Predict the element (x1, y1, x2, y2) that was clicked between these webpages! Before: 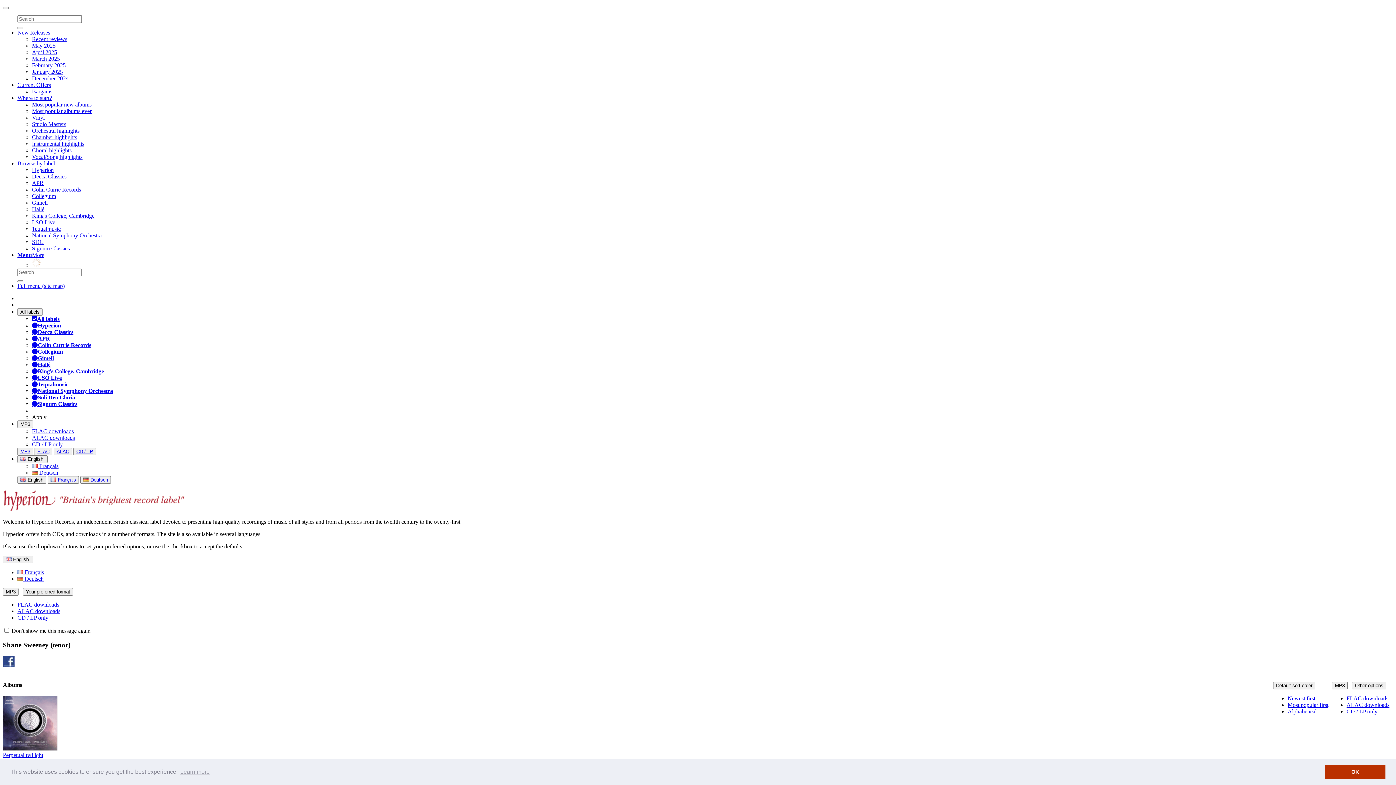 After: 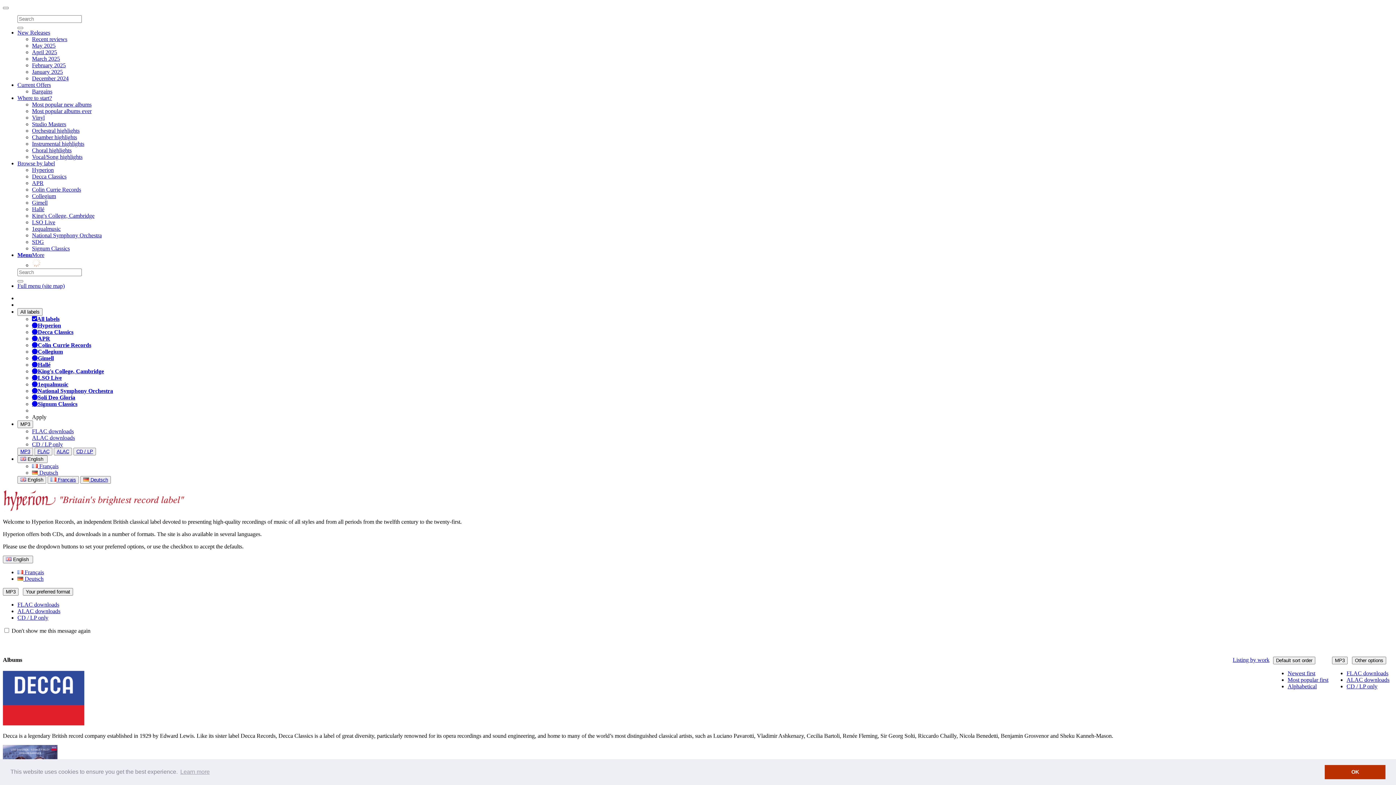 Action: bbox: (32, 173, 66, 179) label: Decca Classics